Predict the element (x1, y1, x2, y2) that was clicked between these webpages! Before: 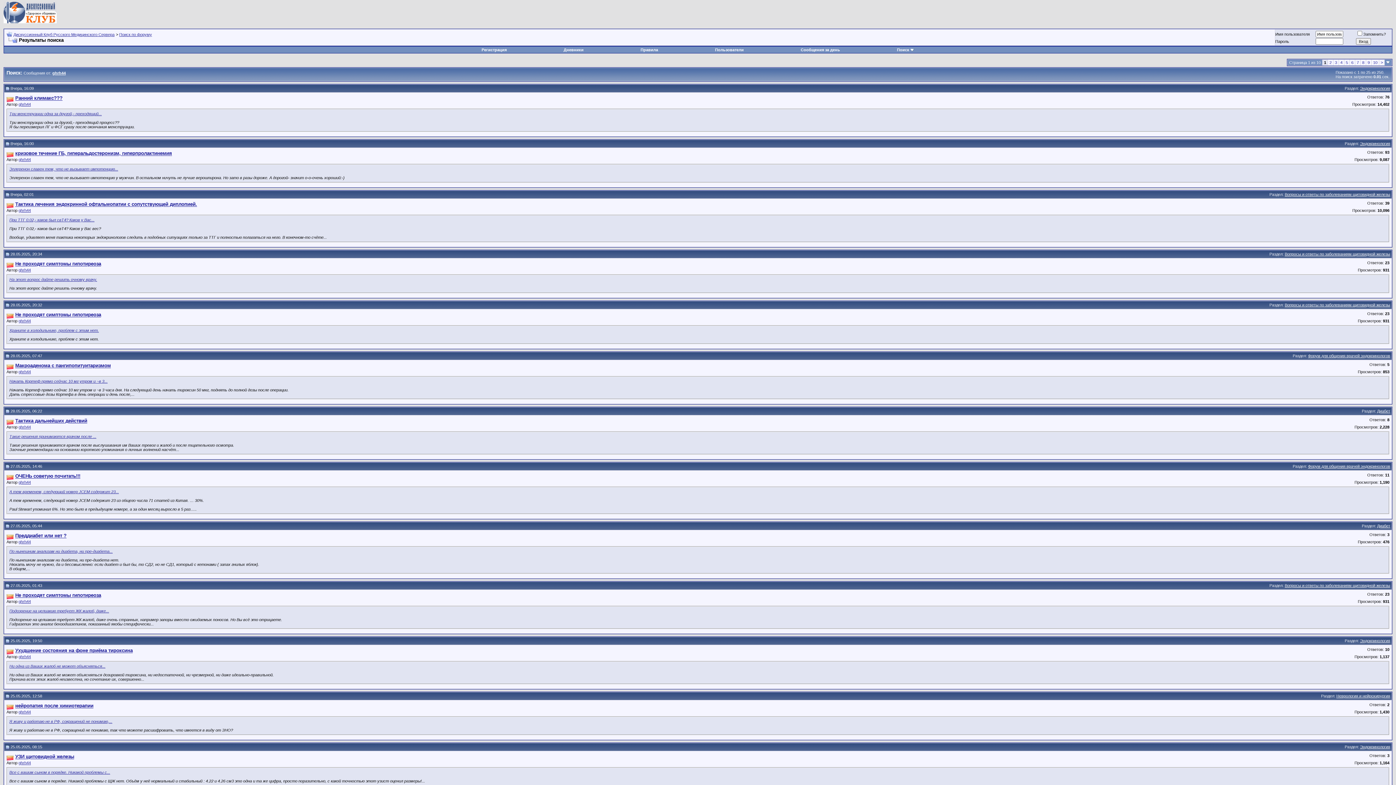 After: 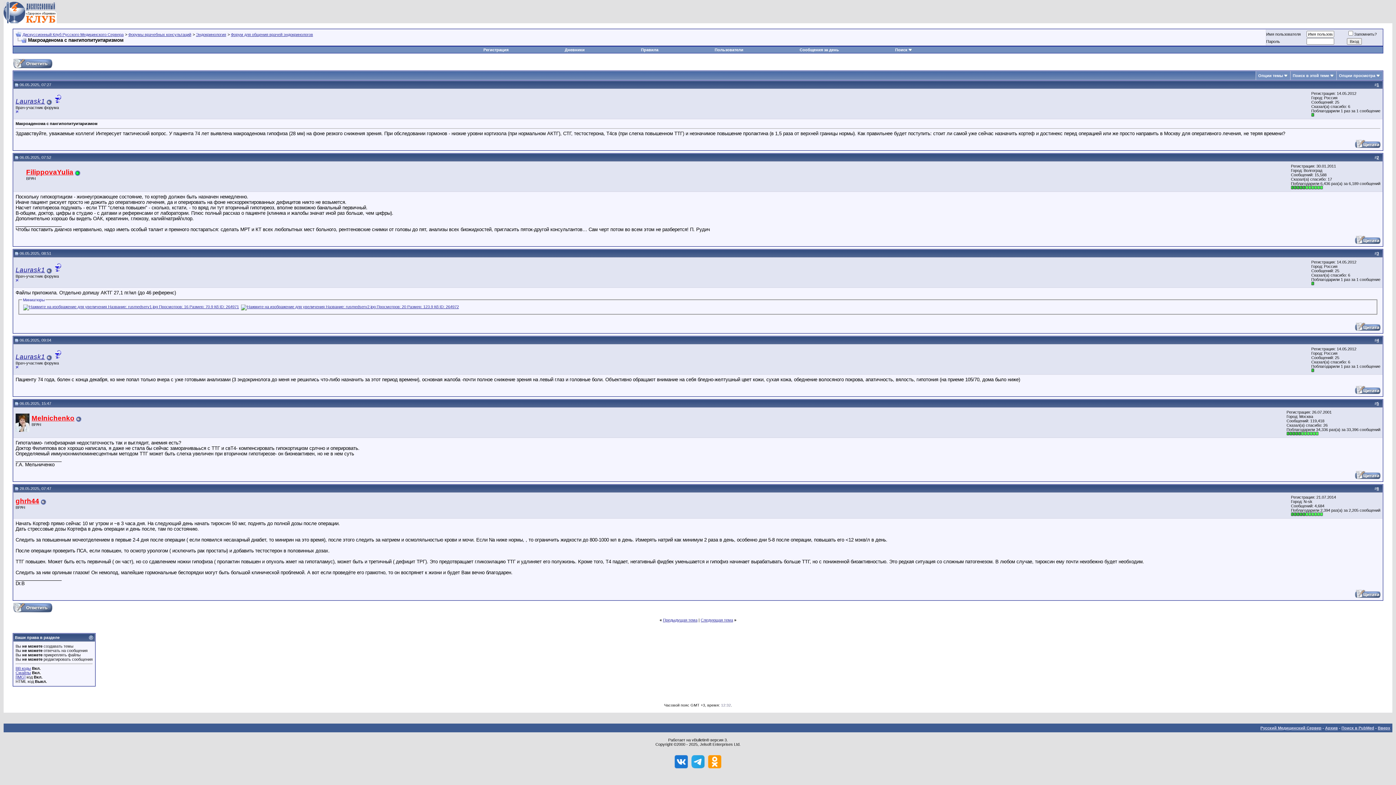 Action: label: Макроаденома с пангипопитуитаризмом bbox: (15, 363, 110, 368)